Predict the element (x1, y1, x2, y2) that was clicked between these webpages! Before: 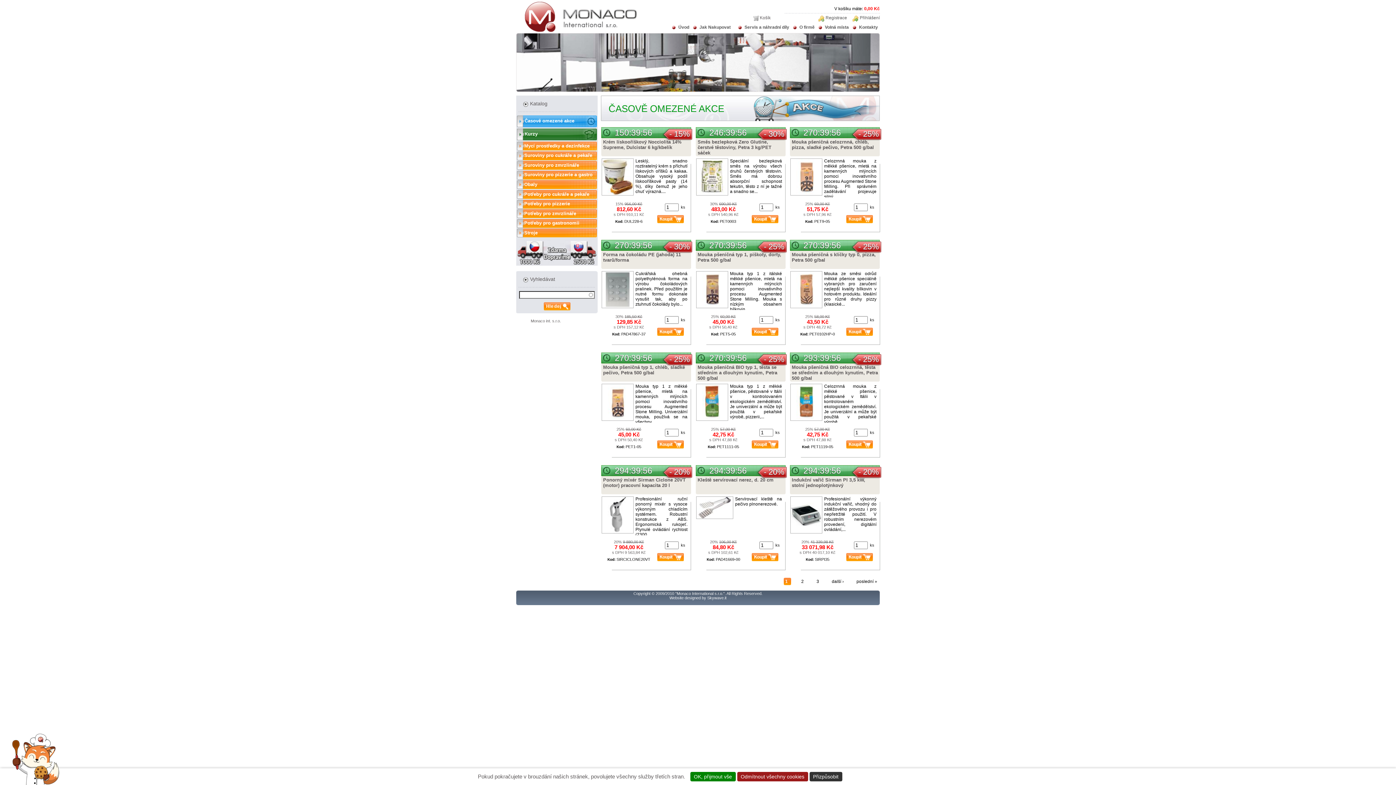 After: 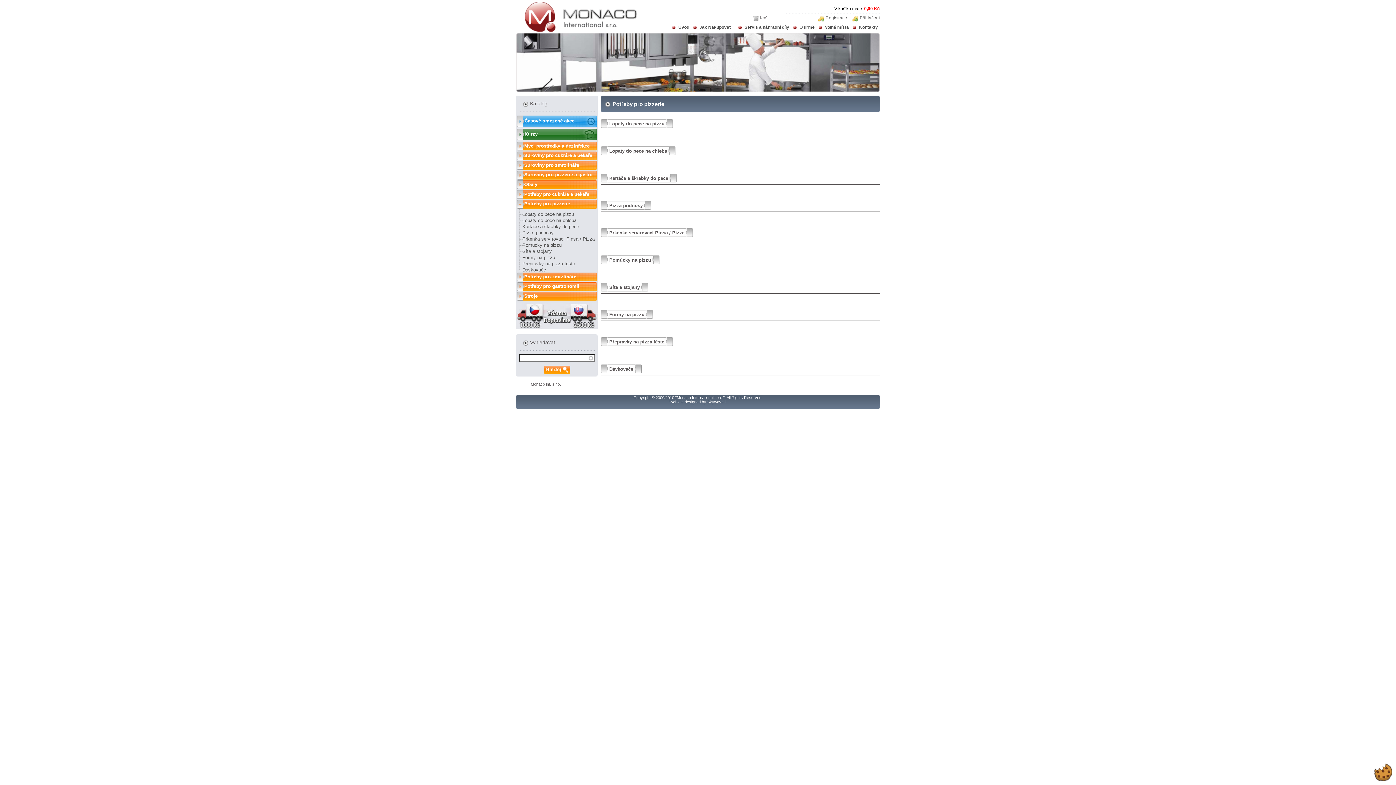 Action: bbox: (517, 200, 595, 210) label: Potřeby pro pizzerie